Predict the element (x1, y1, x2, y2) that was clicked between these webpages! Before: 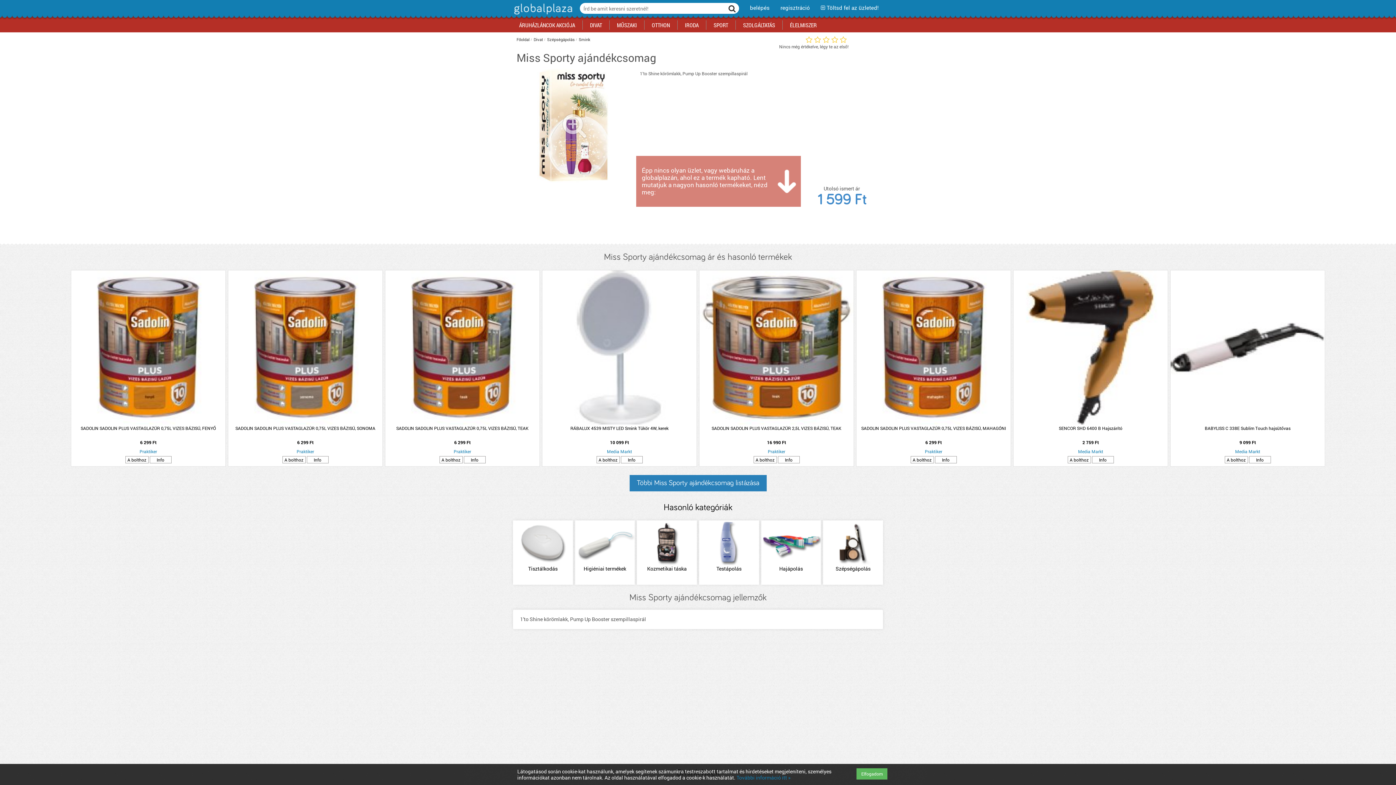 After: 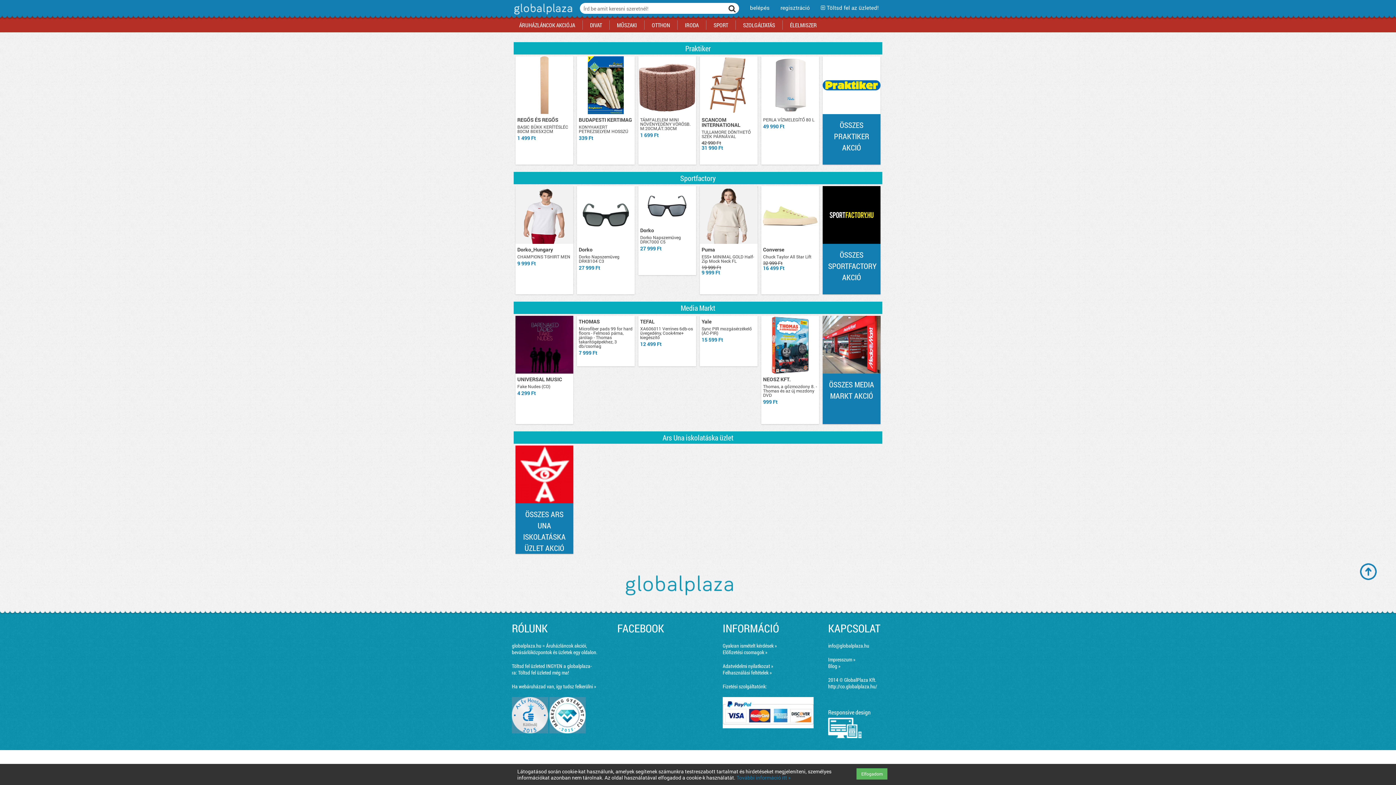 Action: bbox: (516, 36, 532, 43) label: Főoldal